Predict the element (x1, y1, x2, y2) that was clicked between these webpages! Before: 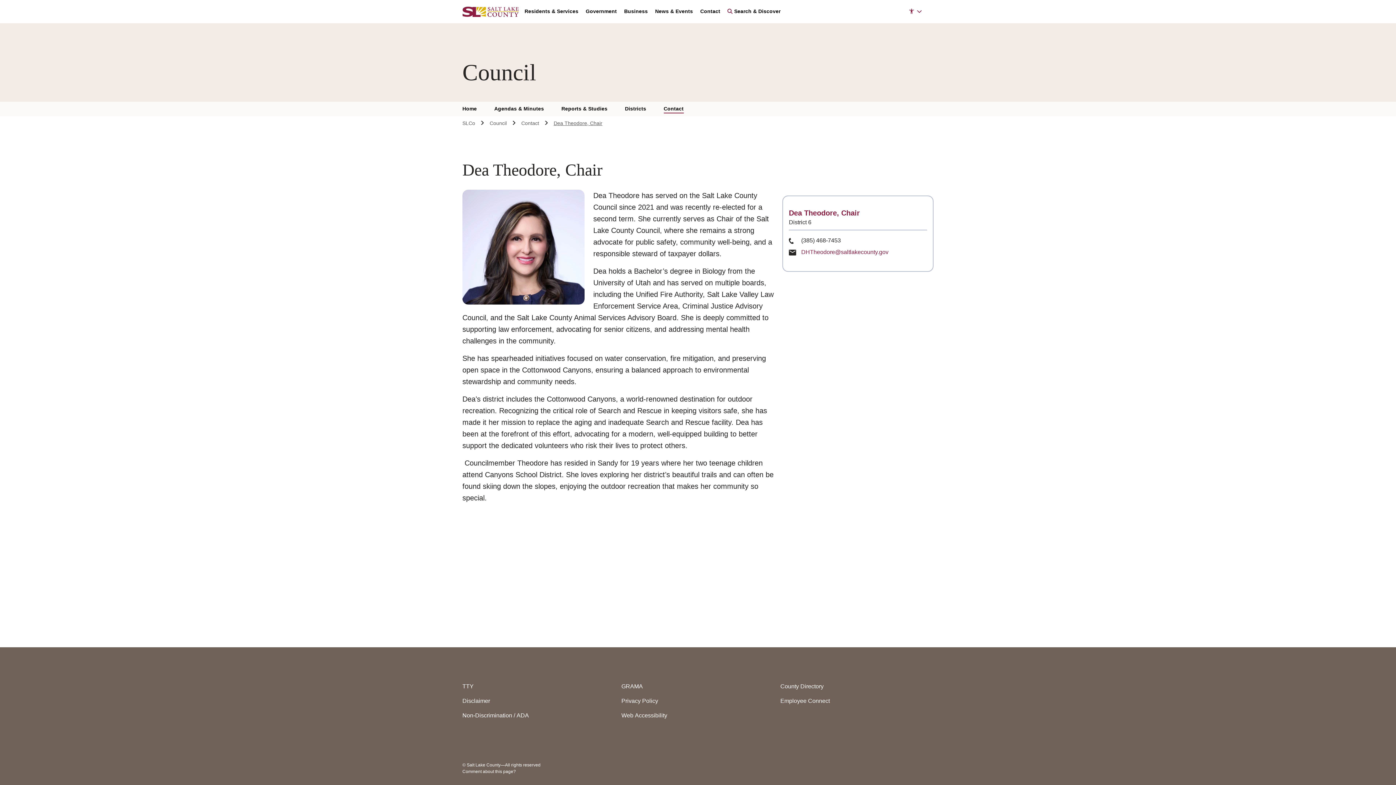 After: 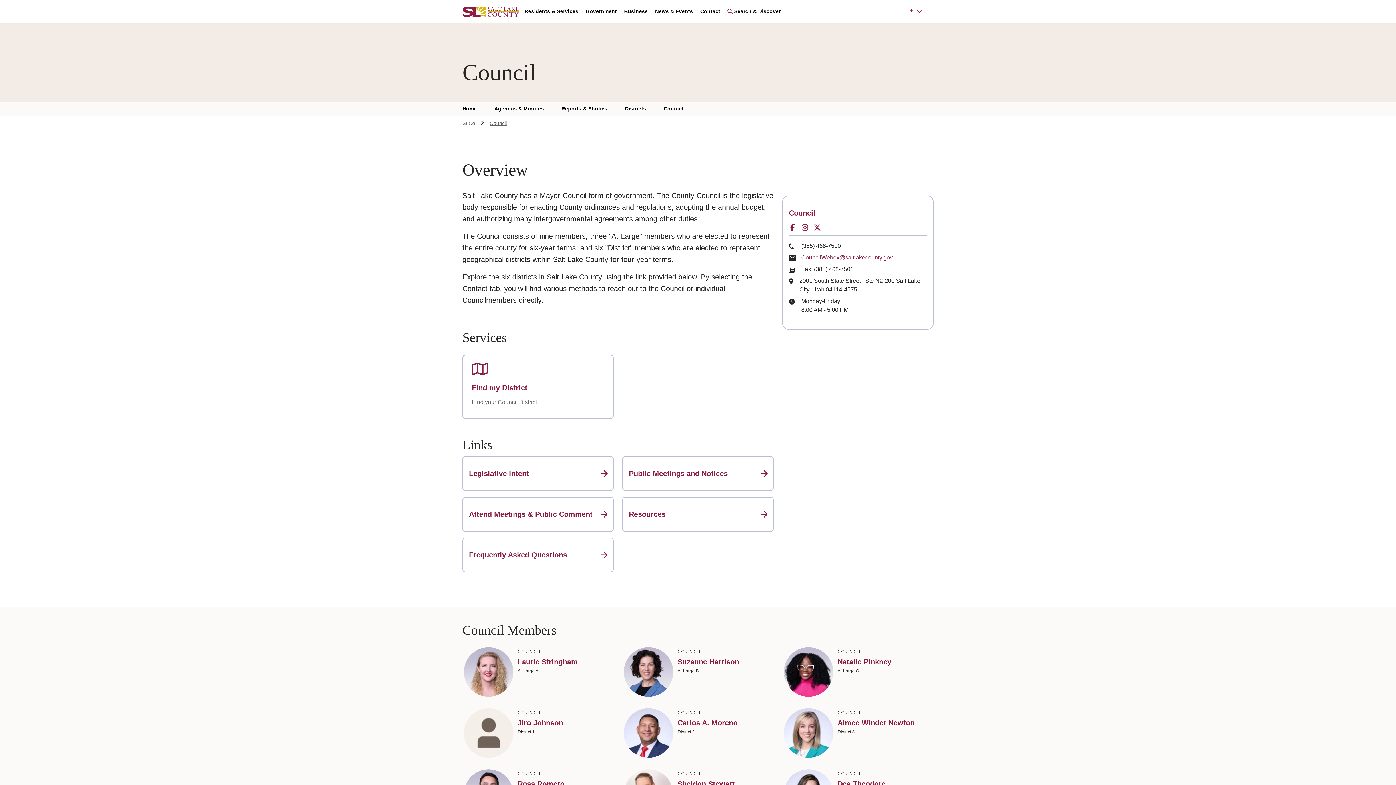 Action: label: Home bbox: (462, 104, 476, 113)